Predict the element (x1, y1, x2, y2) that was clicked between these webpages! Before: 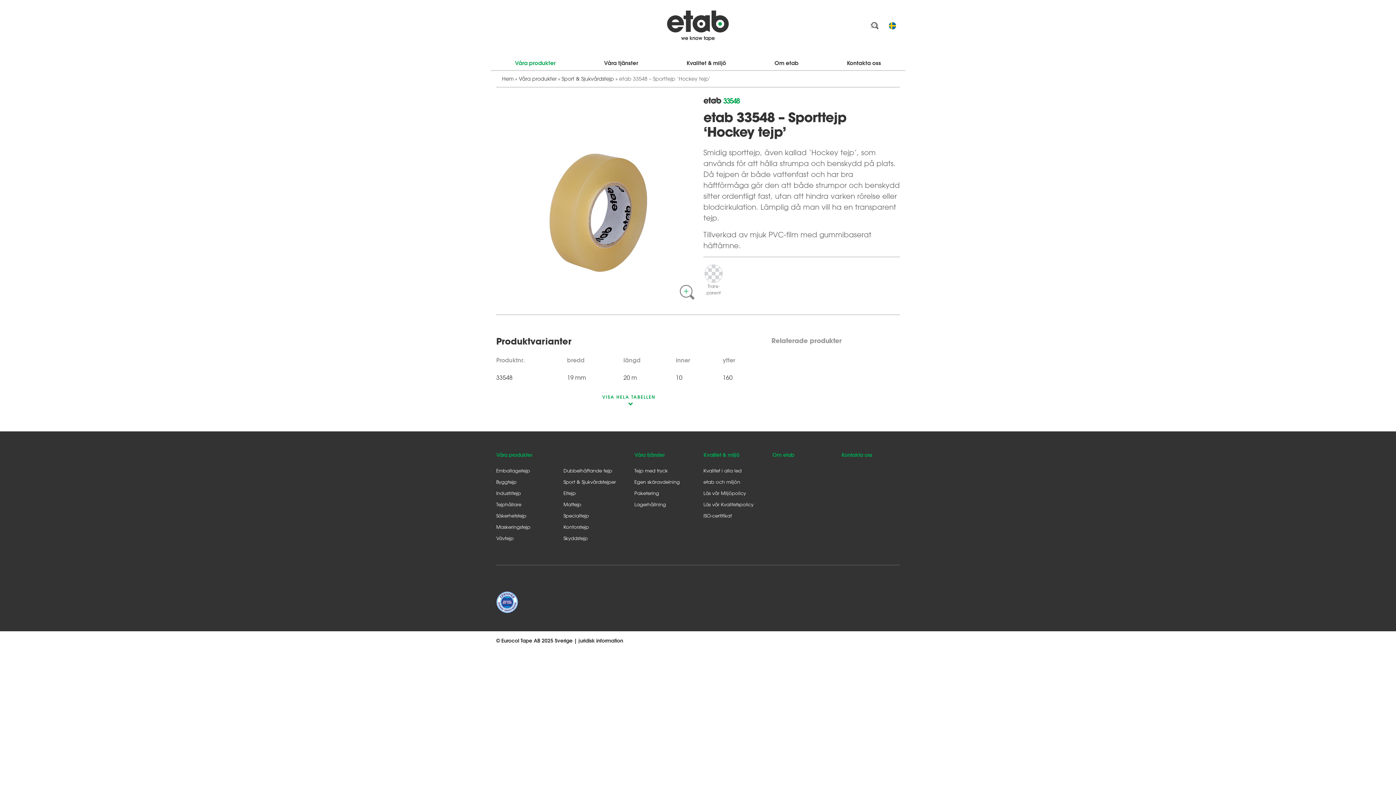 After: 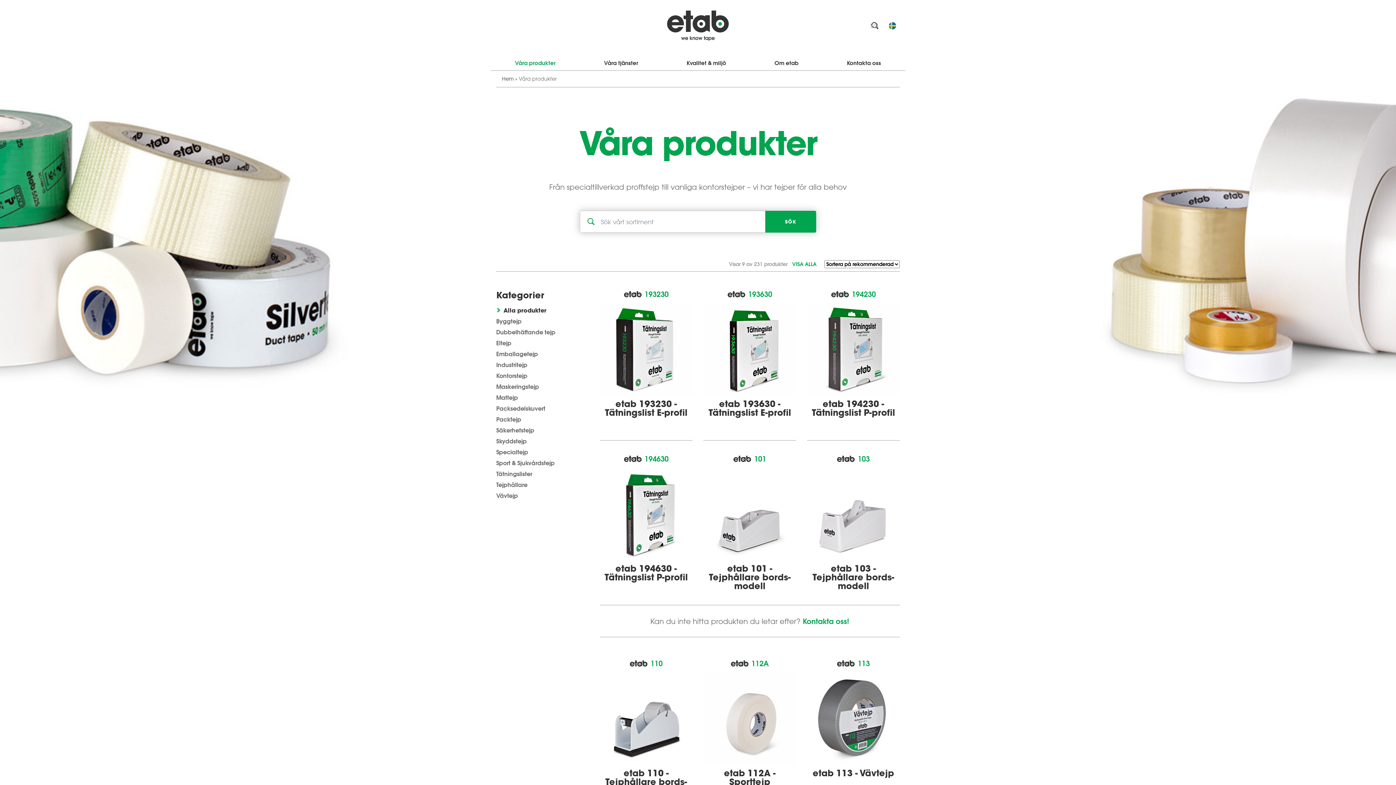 Action: label: Våra produkter bbox: (496, 452, 532, 458)